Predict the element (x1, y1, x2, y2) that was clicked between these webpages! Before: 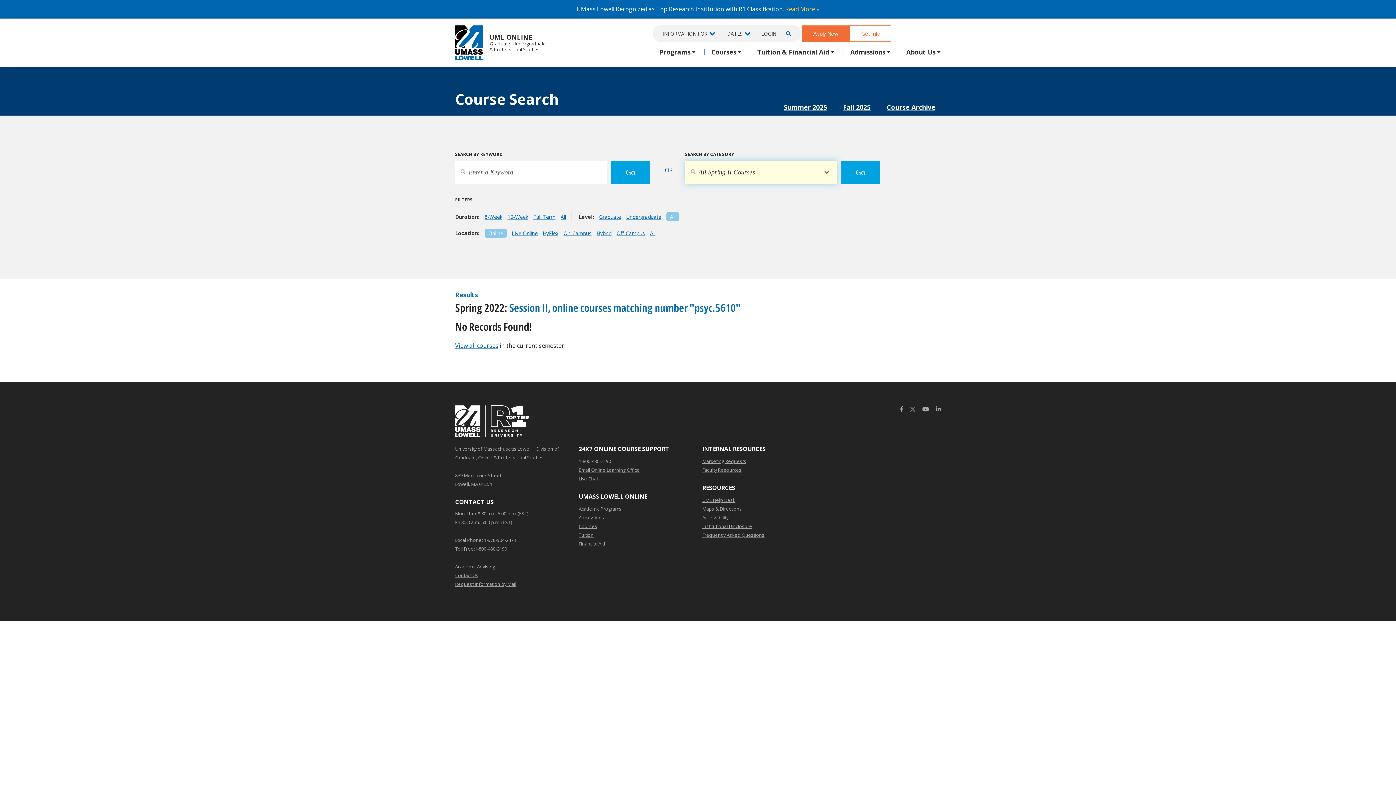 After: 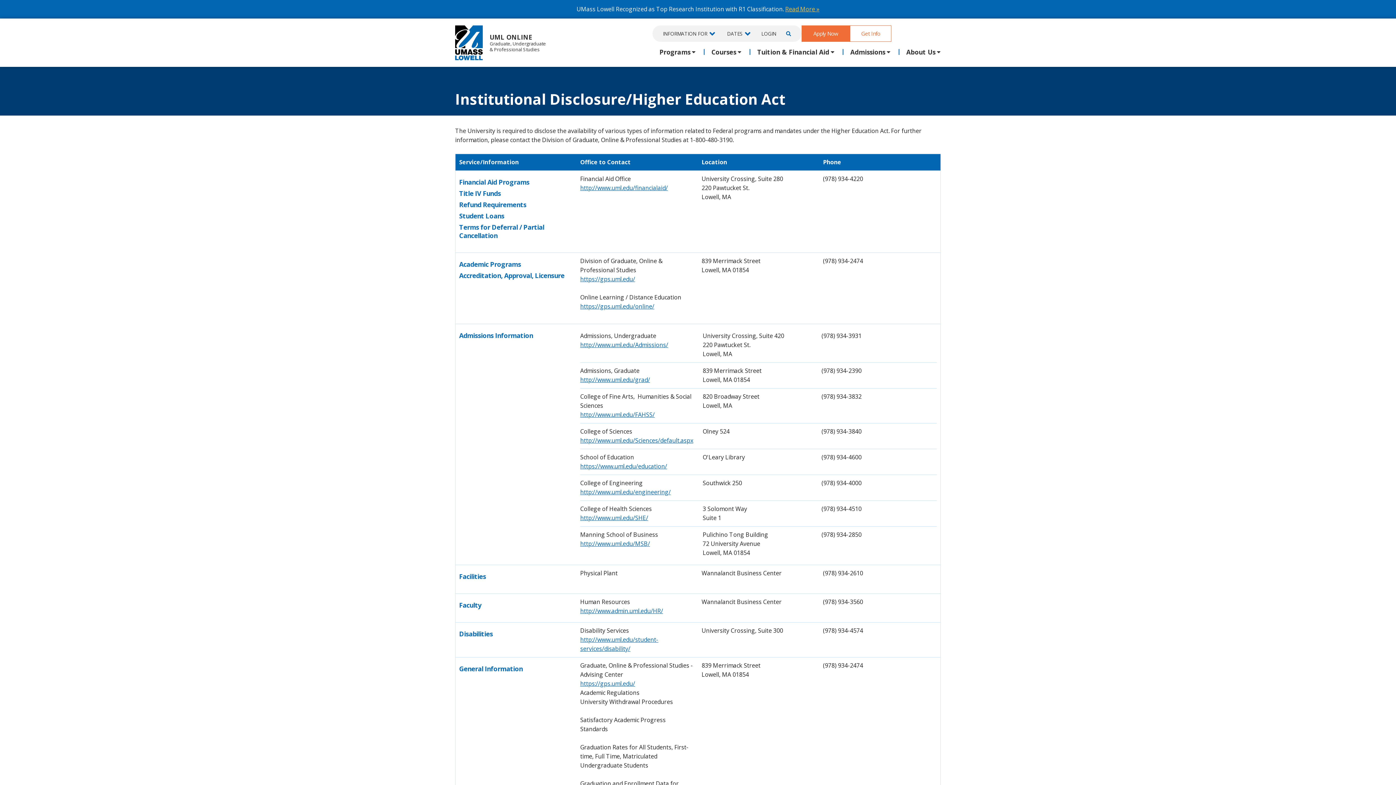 Action: bbox: (702, 522, 752, 530) label: Institutional Disclosure